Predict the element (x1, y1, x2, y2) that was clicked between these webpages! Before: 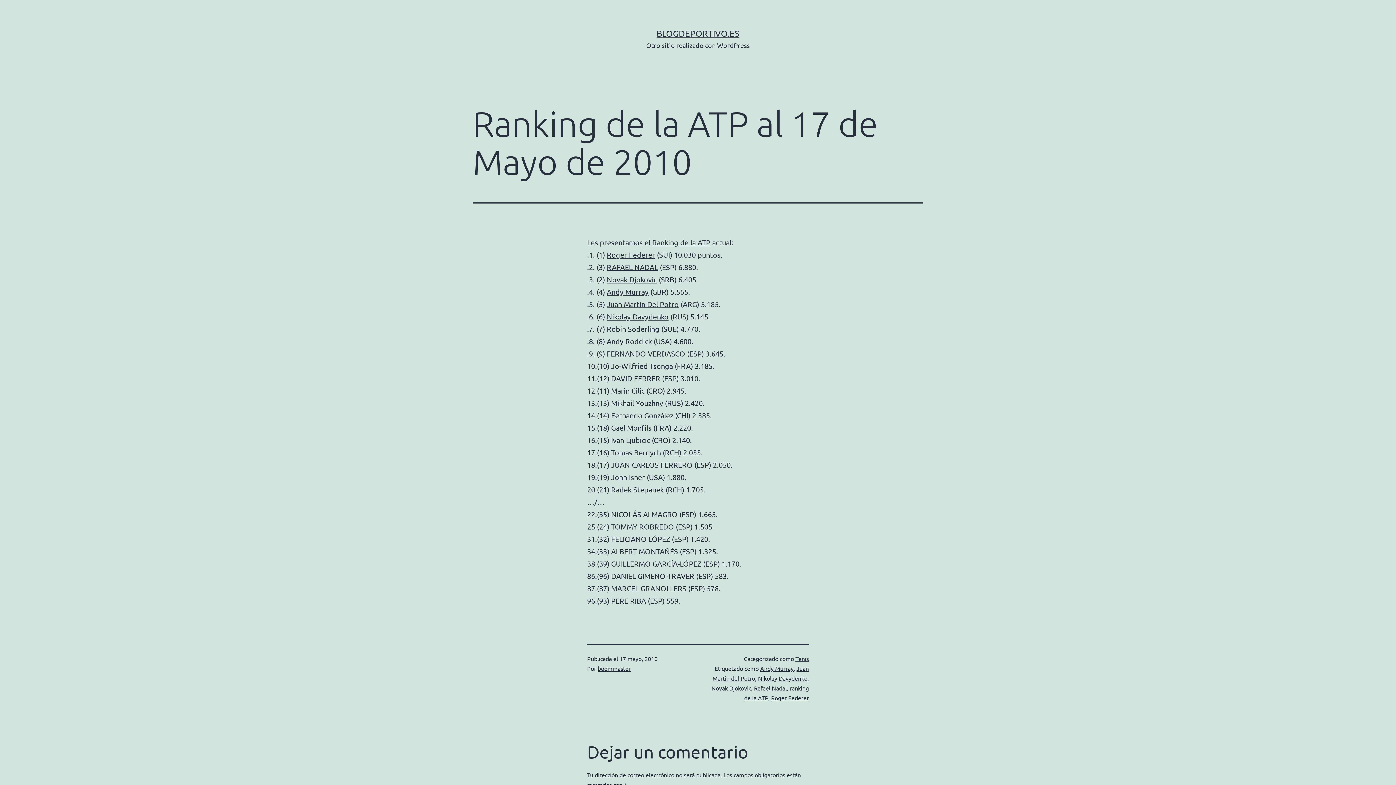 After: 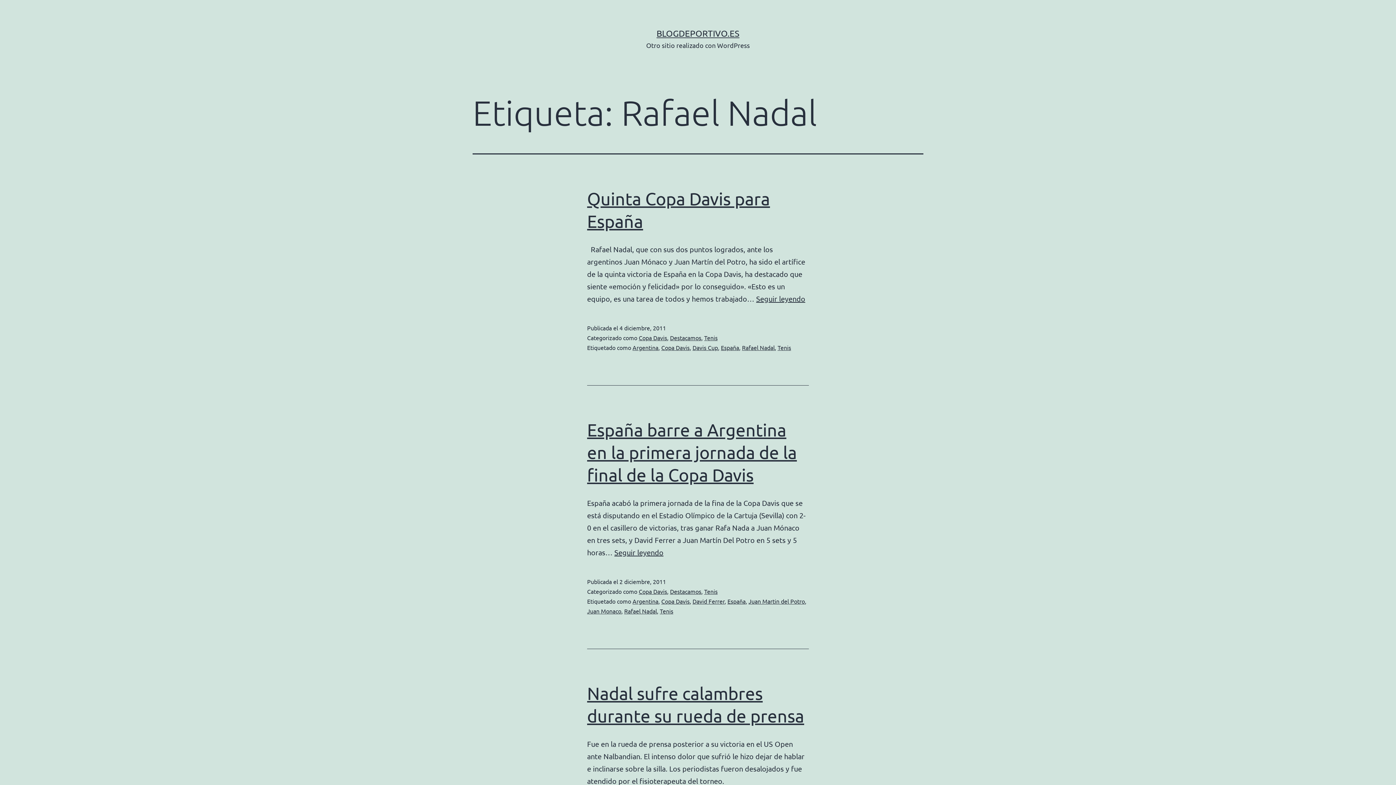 Action: bbox: (606, 262, 658, 271) label: RAFAEL NADAL